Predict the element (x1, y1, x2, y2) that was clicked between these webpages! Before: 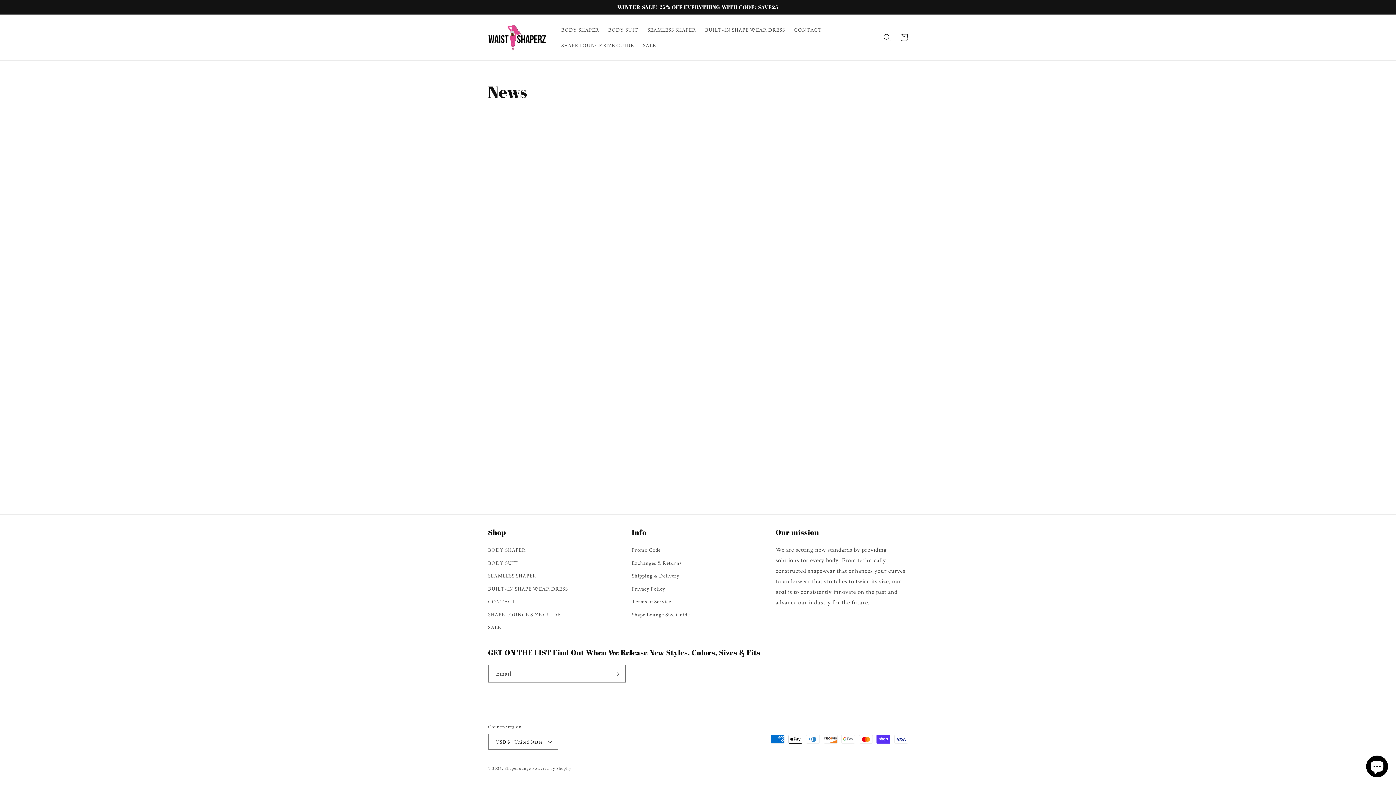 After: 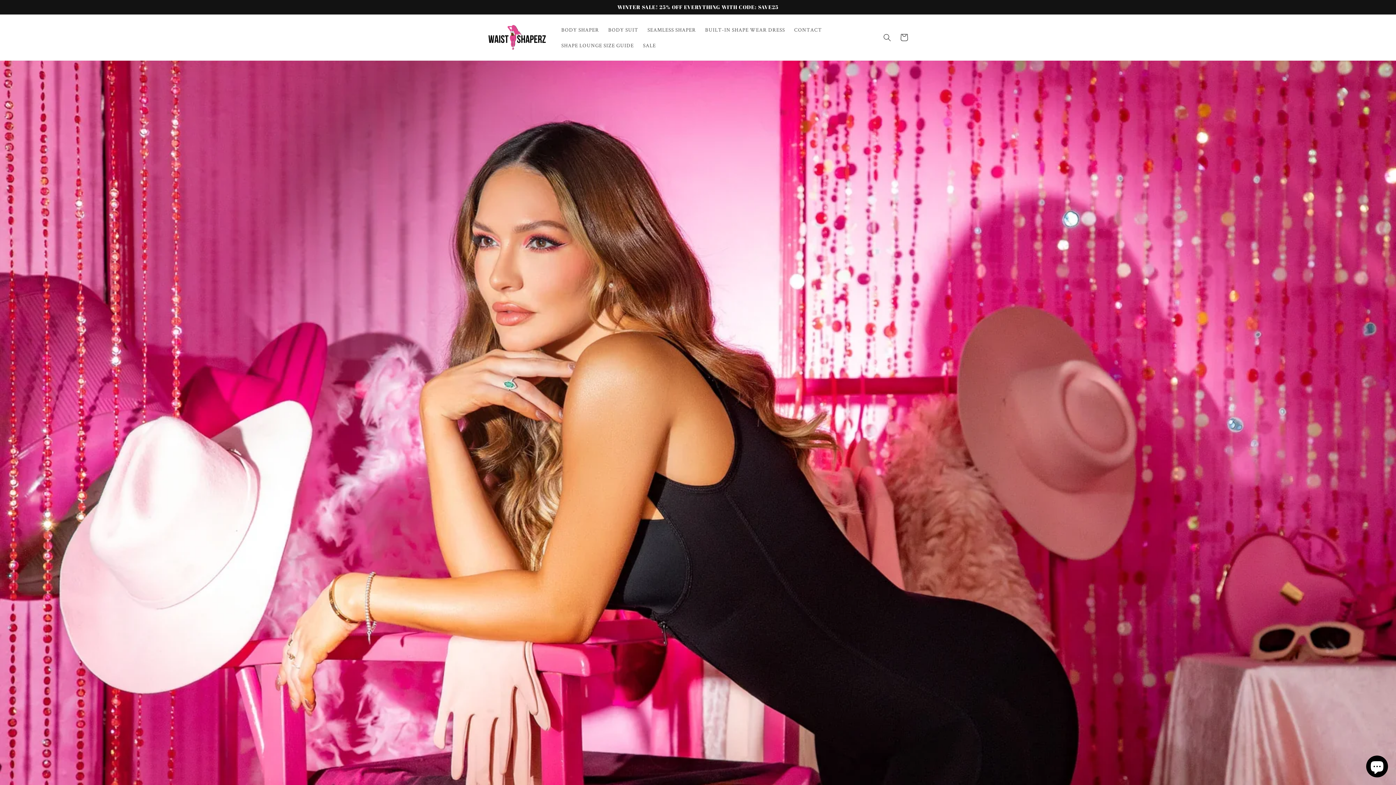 Action: bbox: (485, 21, 549, 53)